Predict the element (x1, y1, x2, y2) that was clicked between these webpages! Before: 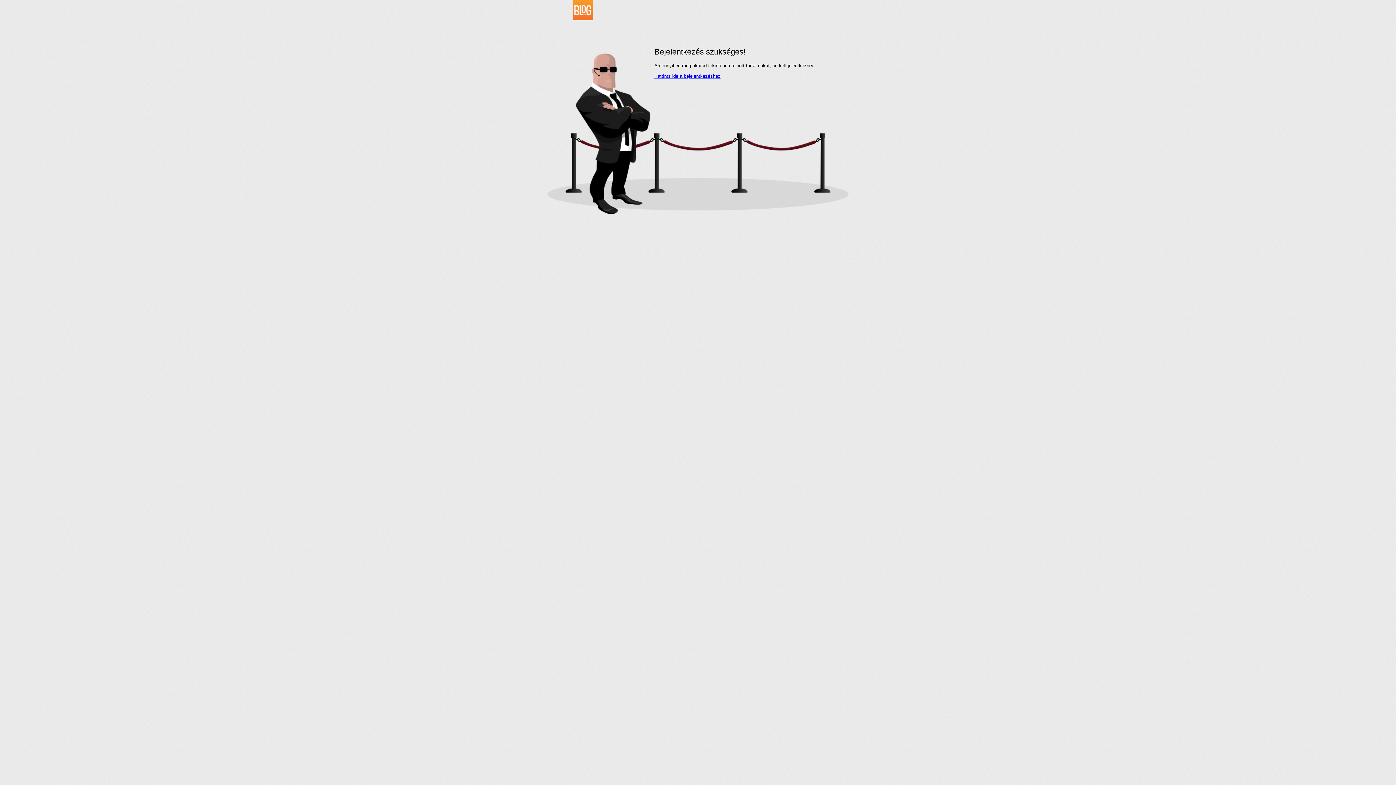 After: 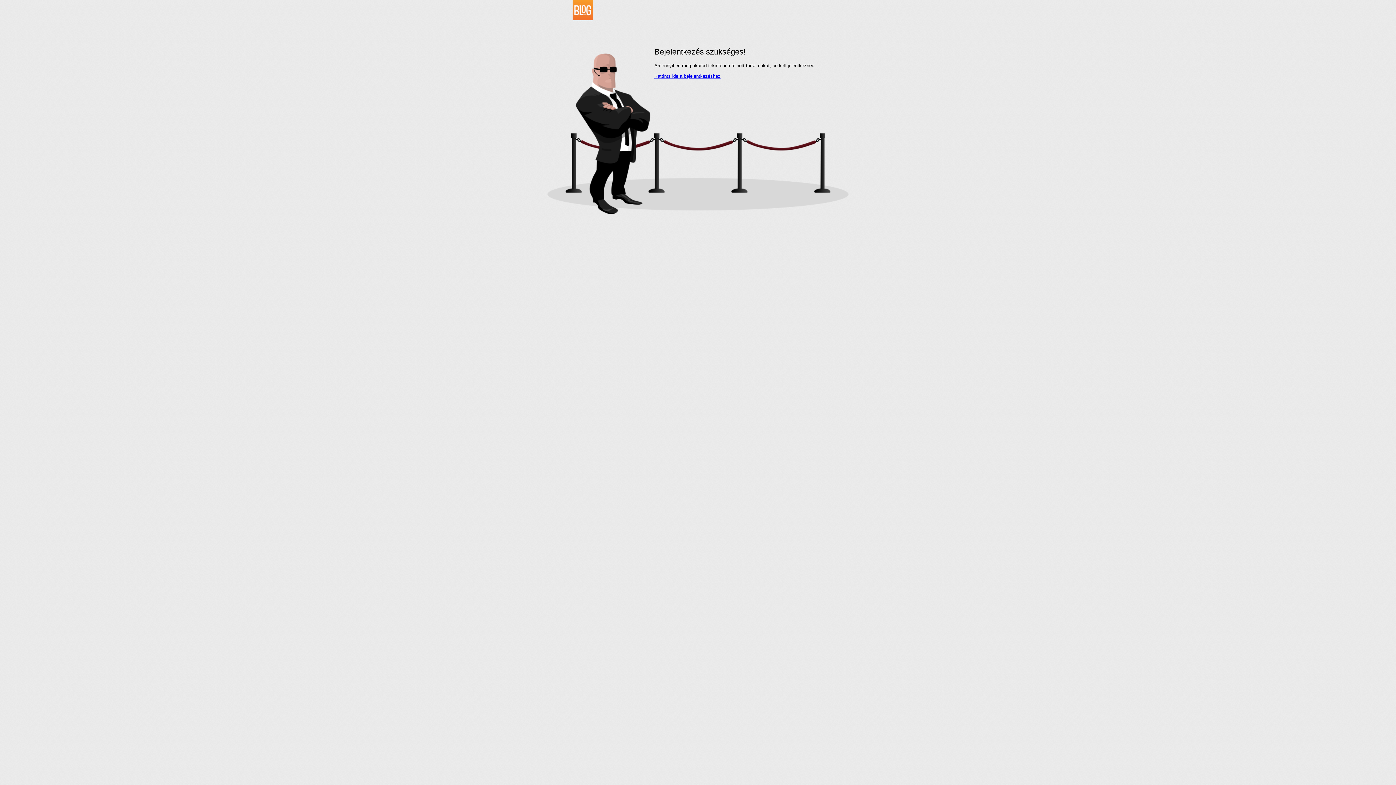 Action: bbox: (534, 16, 593, 21)